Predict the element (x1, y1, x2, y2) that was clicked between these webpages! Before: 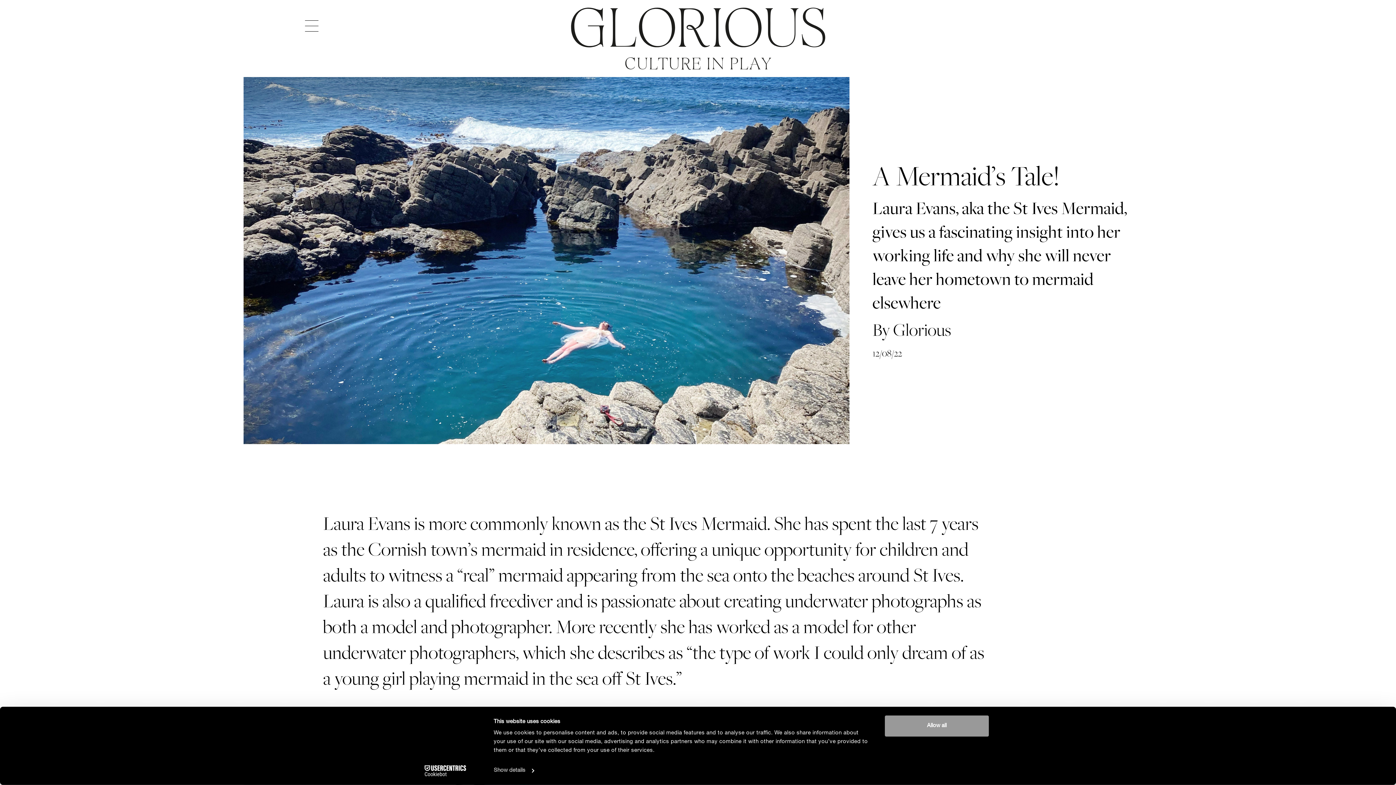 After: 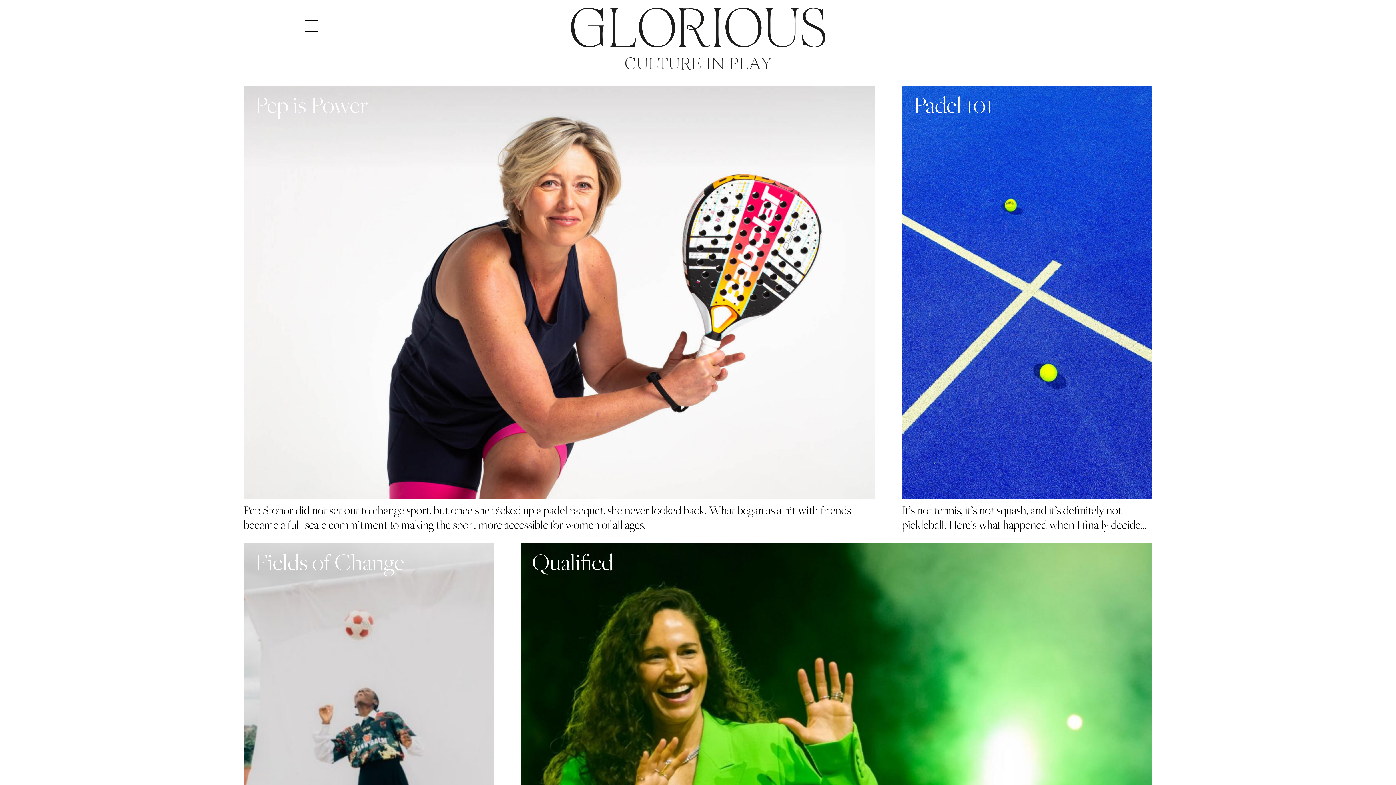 Action: bbox: (570, 7, 825, 47) label: Home